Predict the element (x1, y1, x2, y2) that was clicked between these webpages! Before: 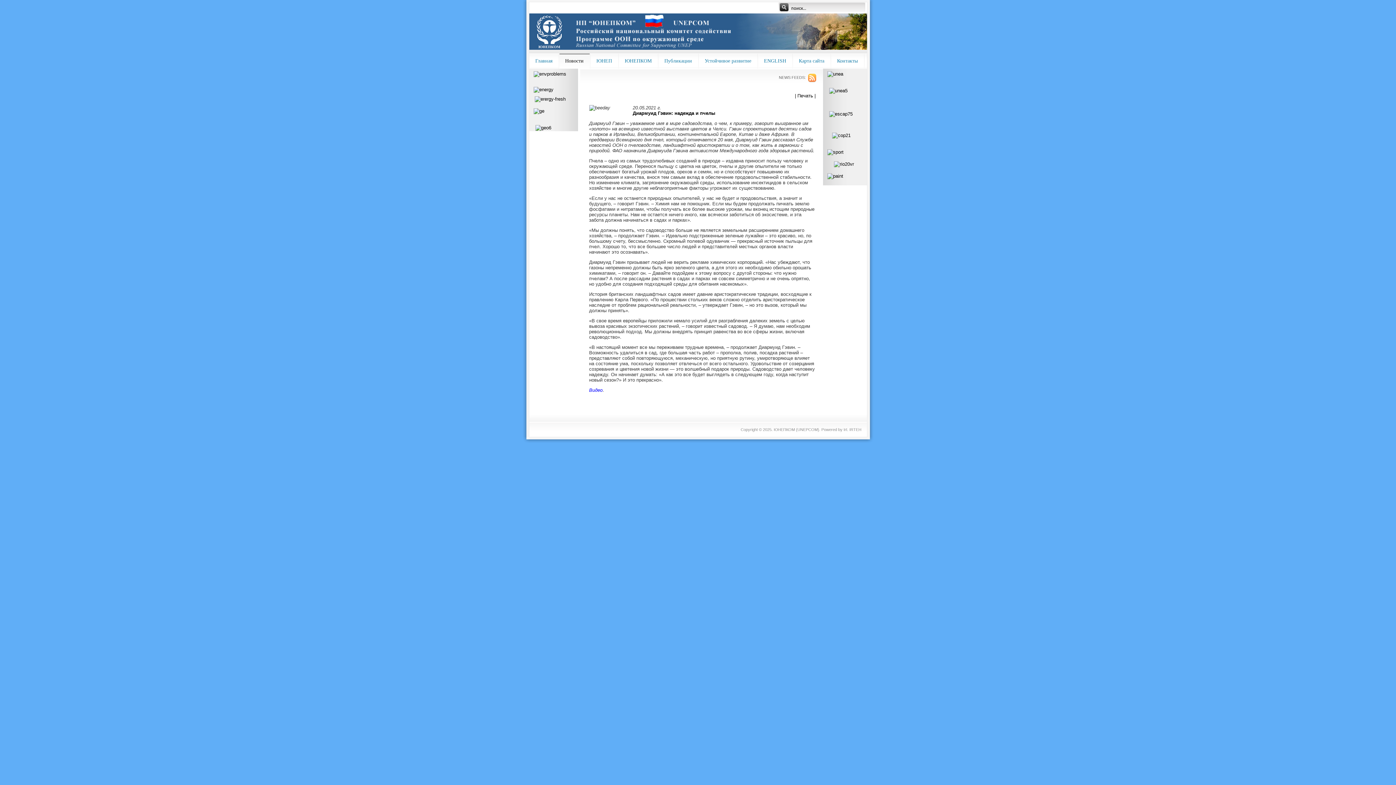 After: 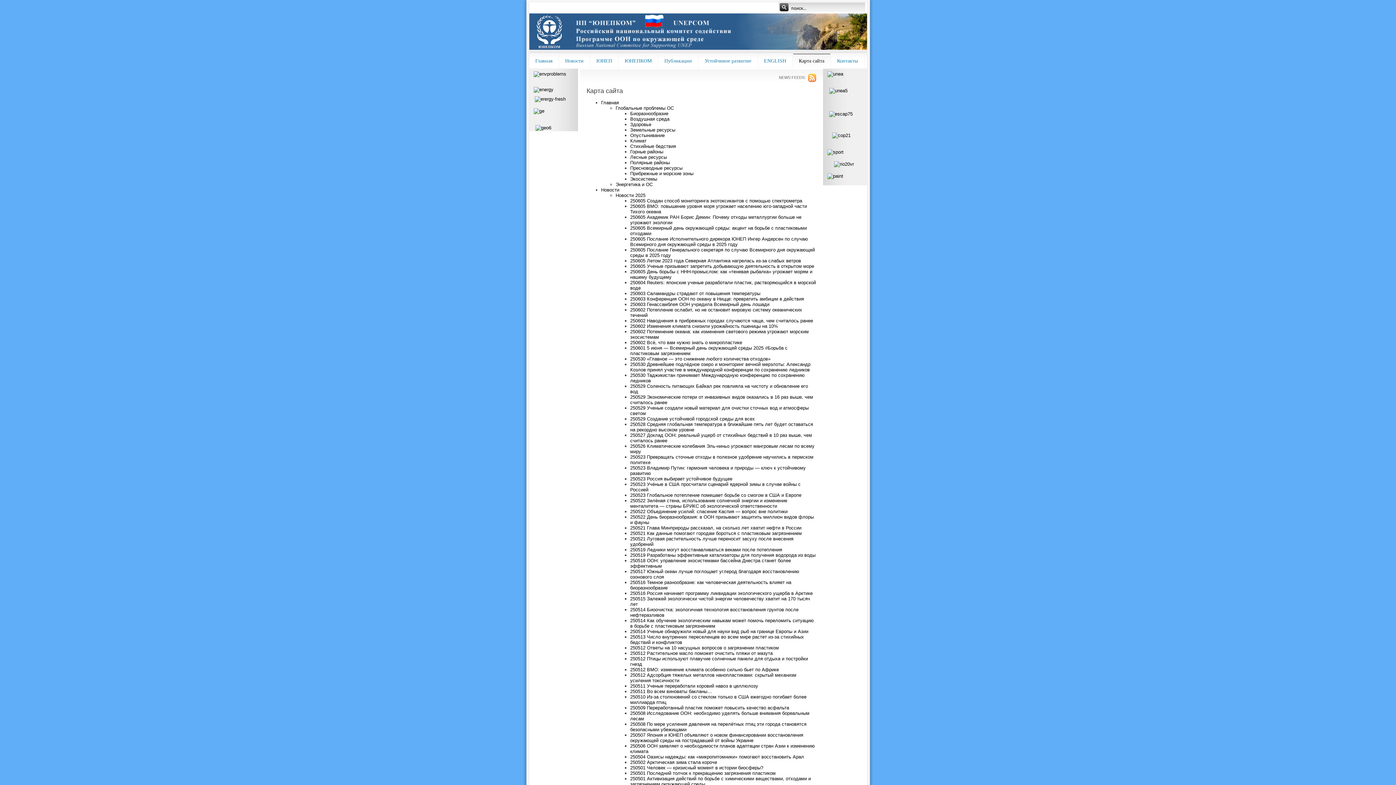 Action: label: Карта сайта bbox: (793, 53, 830, 68)